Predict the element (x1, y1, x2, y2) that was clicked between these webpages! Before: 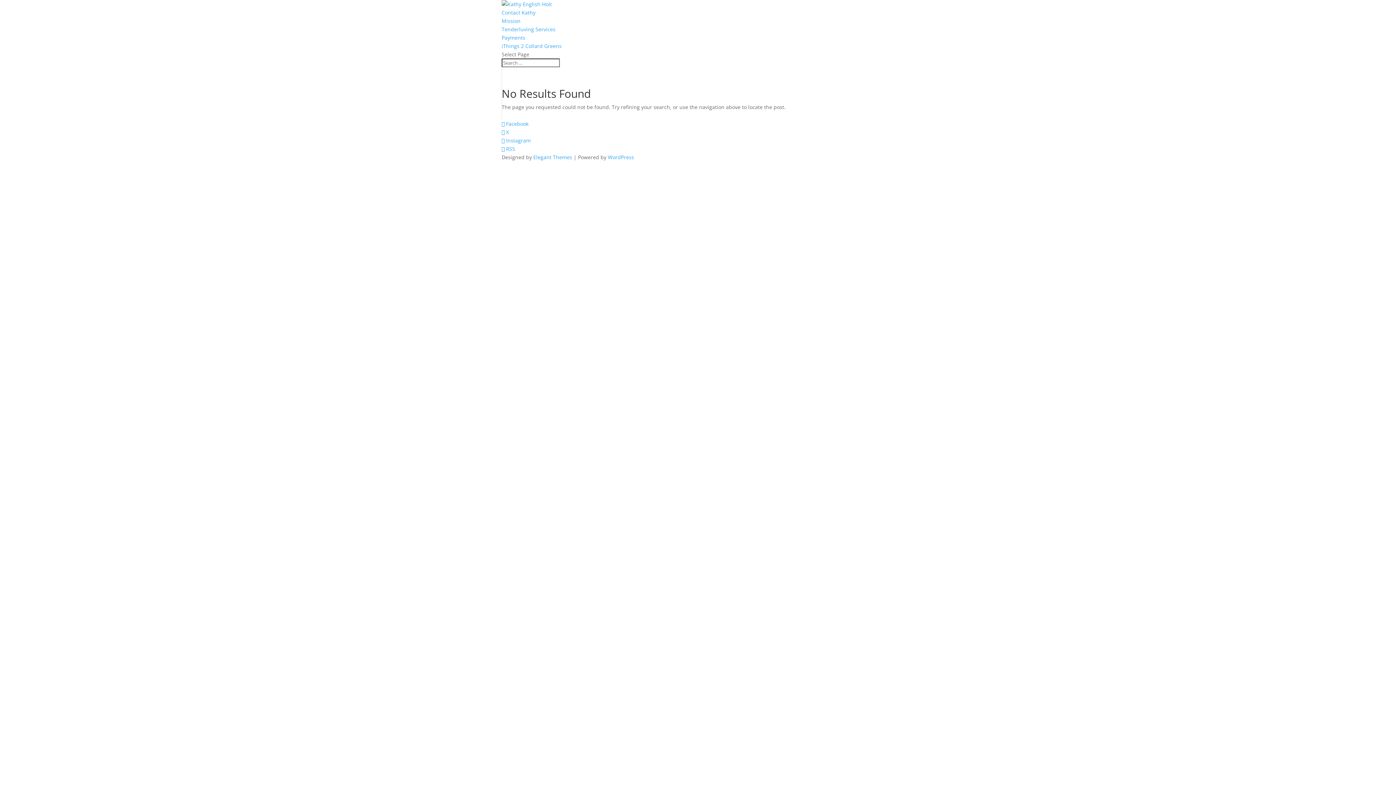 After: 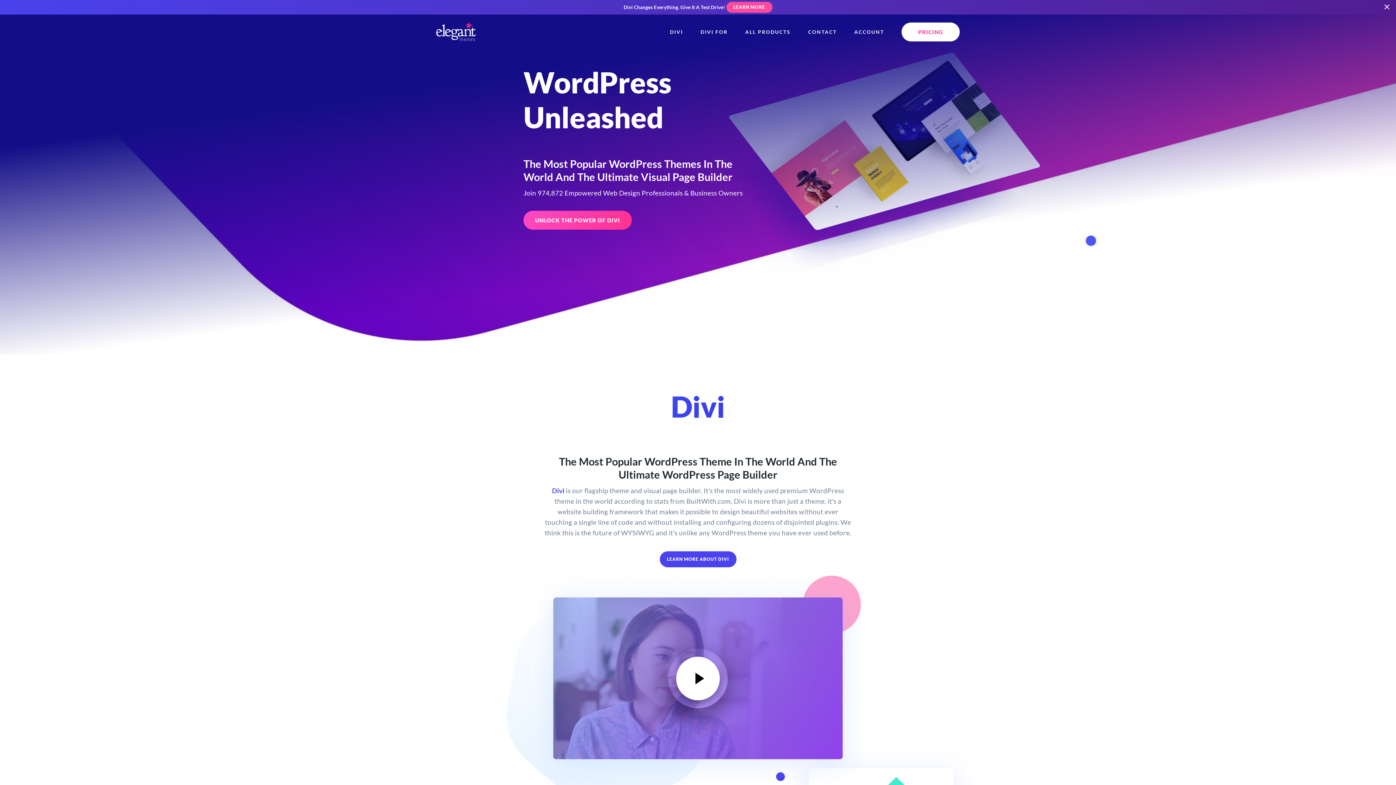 Action: label: Elegant Themes bbox: (533, 153, 572, 160)